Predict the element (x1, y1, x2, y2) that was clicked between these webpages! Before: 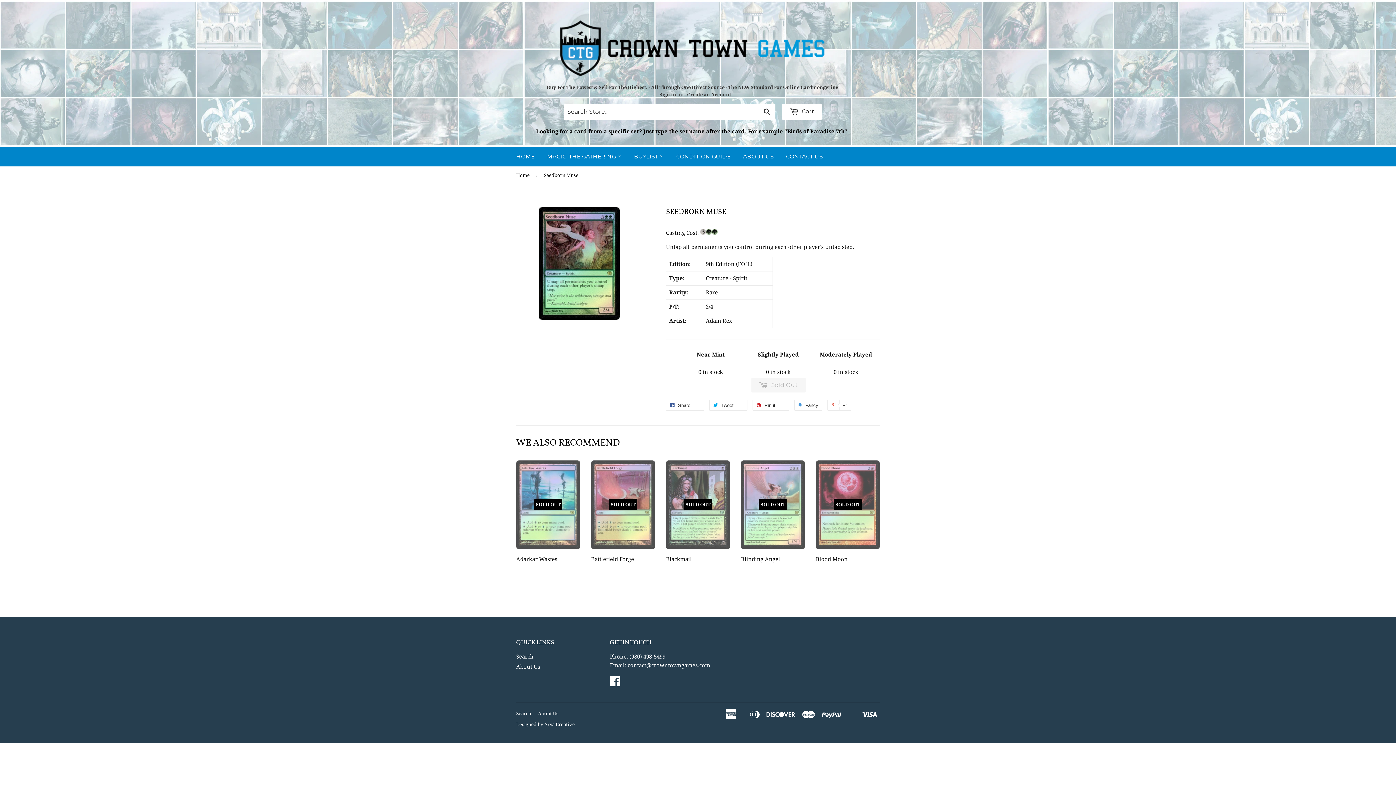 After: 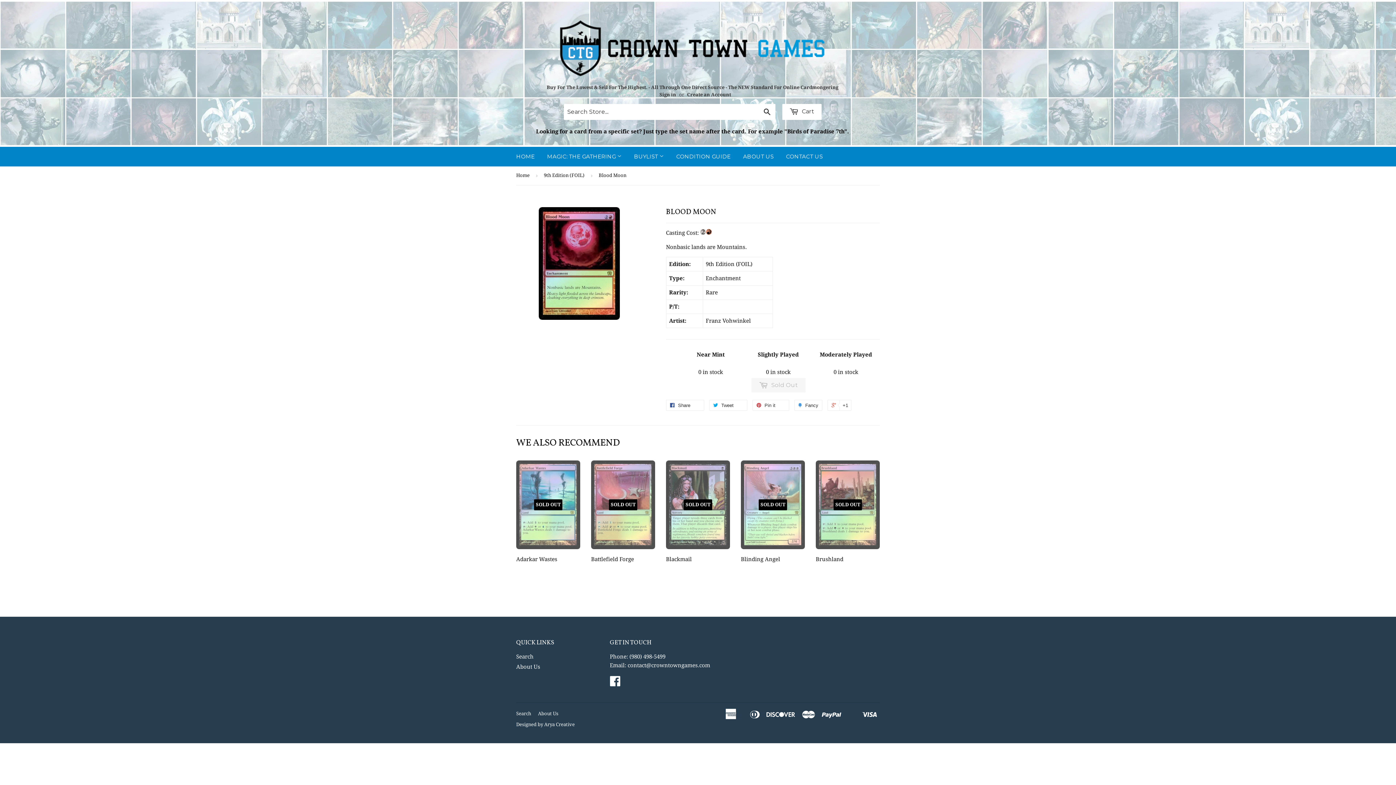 Action: bbox: (816, 460, 880, 584) label: SOLD OUT

Blood Moon